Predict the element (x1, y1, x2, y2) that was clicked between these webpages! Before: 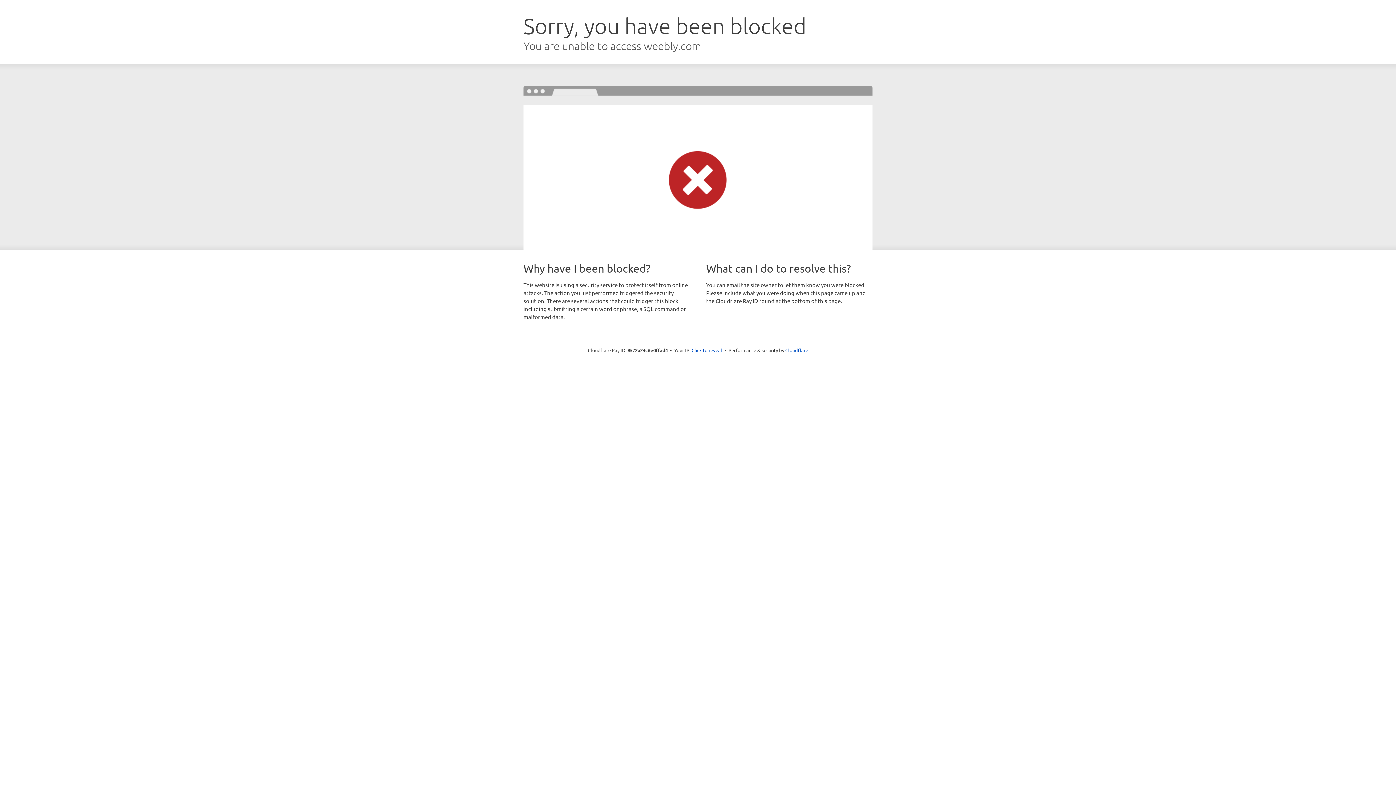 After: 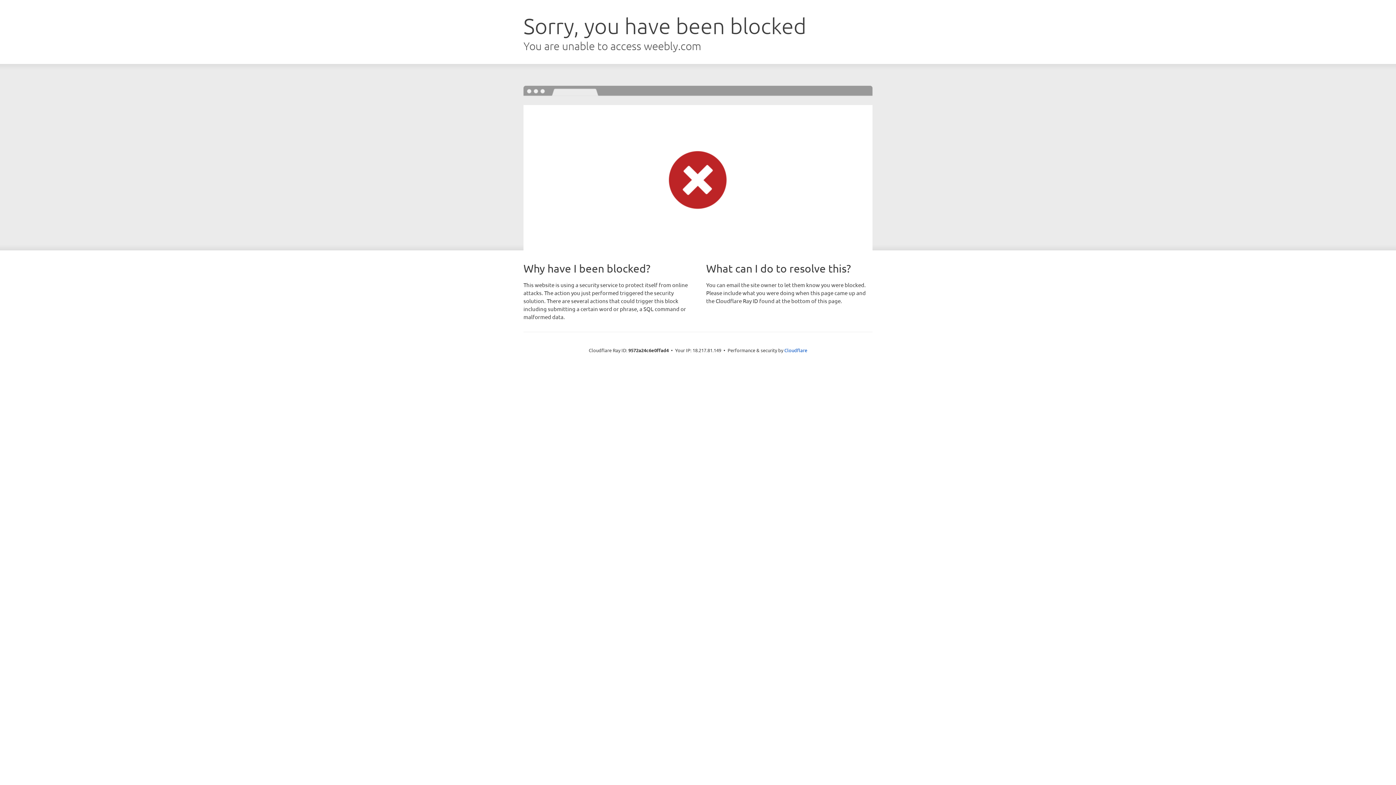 Action: bbox: (691, 346, 722, 353) label: Click to reveal